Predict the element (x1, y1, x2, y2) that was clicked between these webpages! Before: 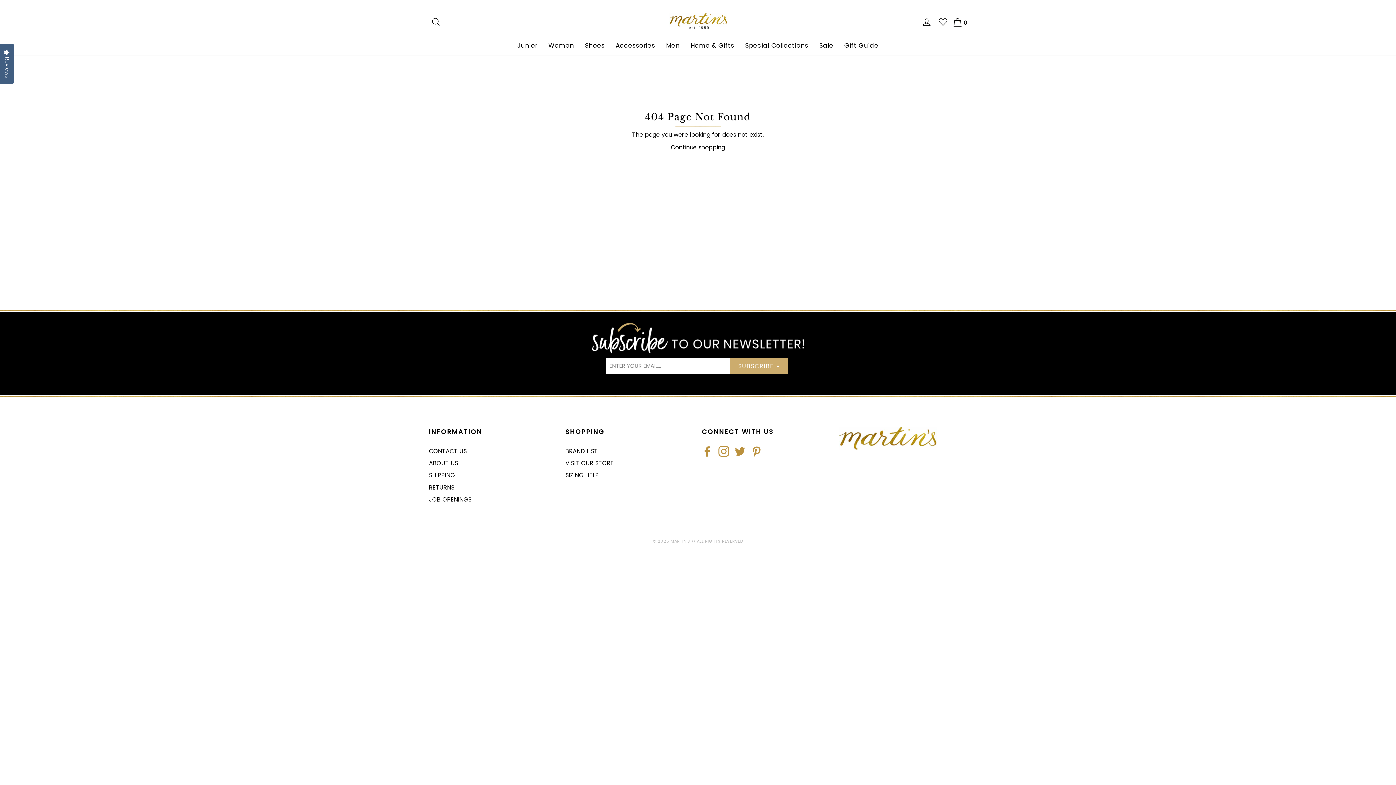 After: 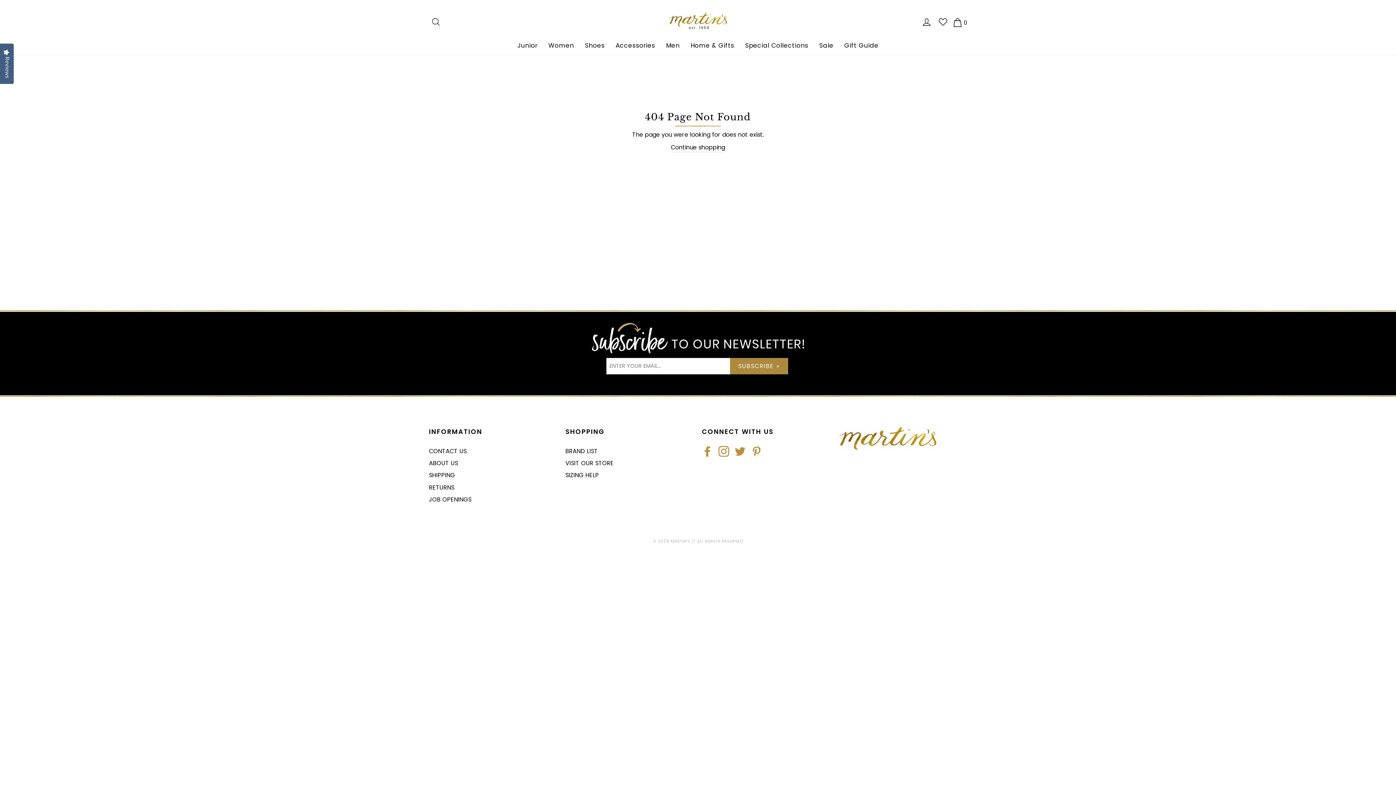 Action: bbox: (730, 358, 788, 374) label: SUBSCRIBE »